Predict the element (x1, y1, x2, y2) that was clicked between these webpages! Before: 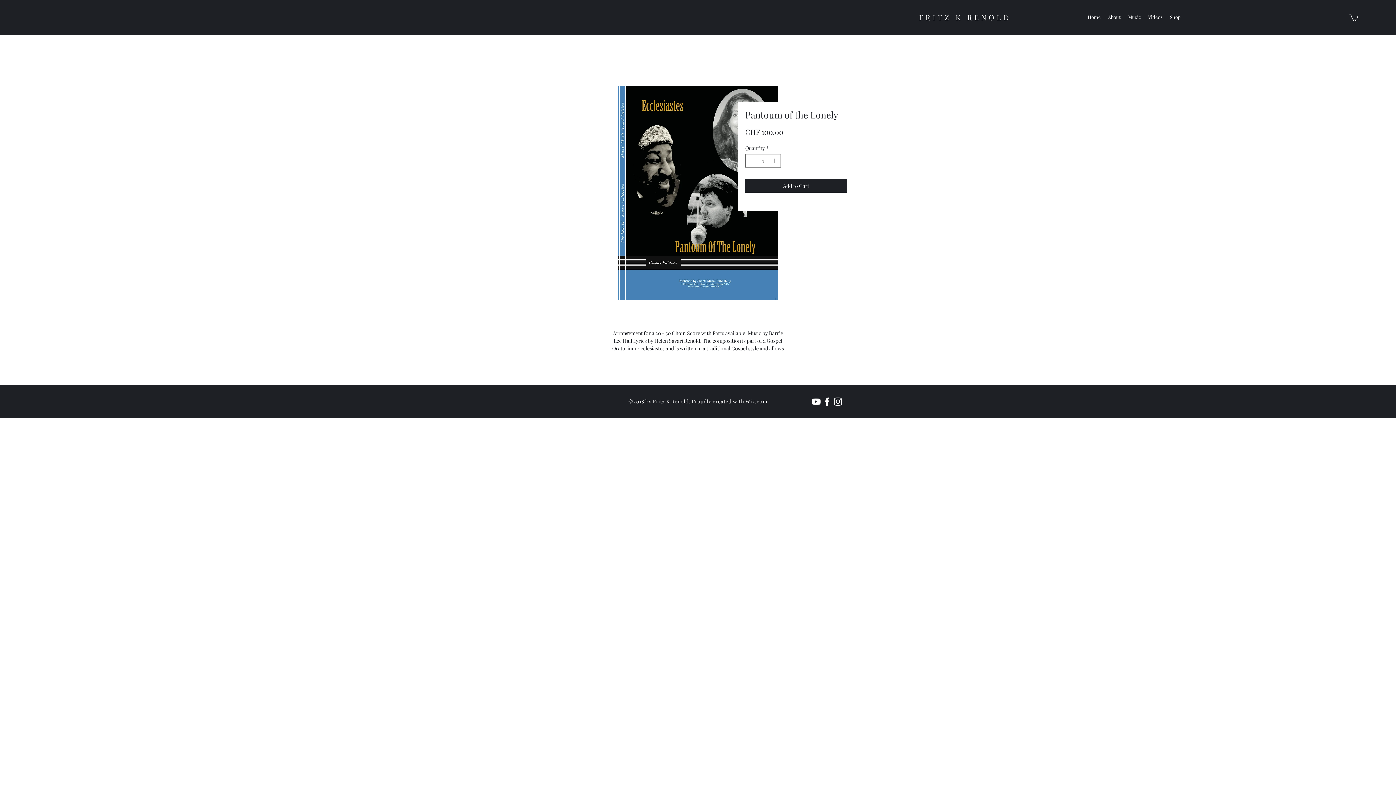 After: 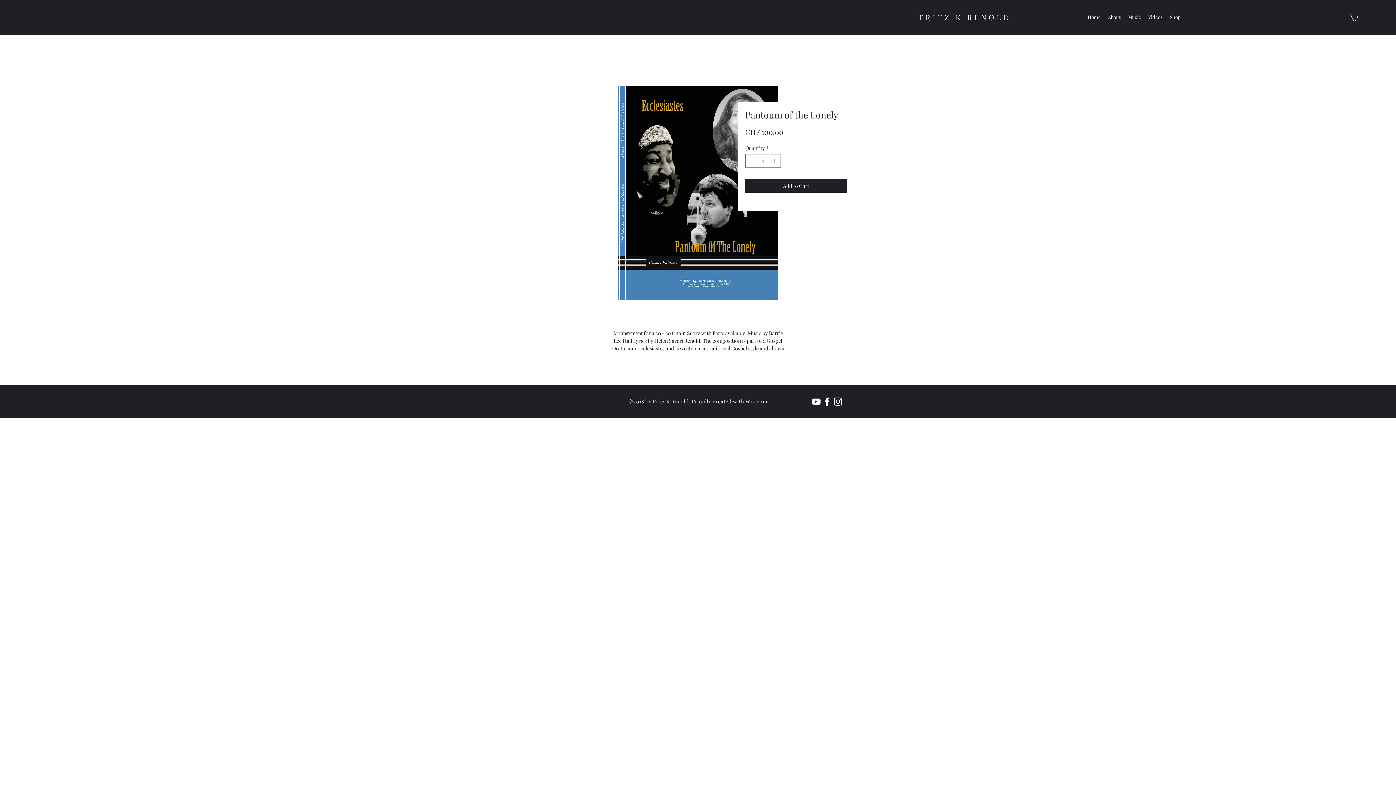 Action: bbox: (1349, 13, 1358, 21)